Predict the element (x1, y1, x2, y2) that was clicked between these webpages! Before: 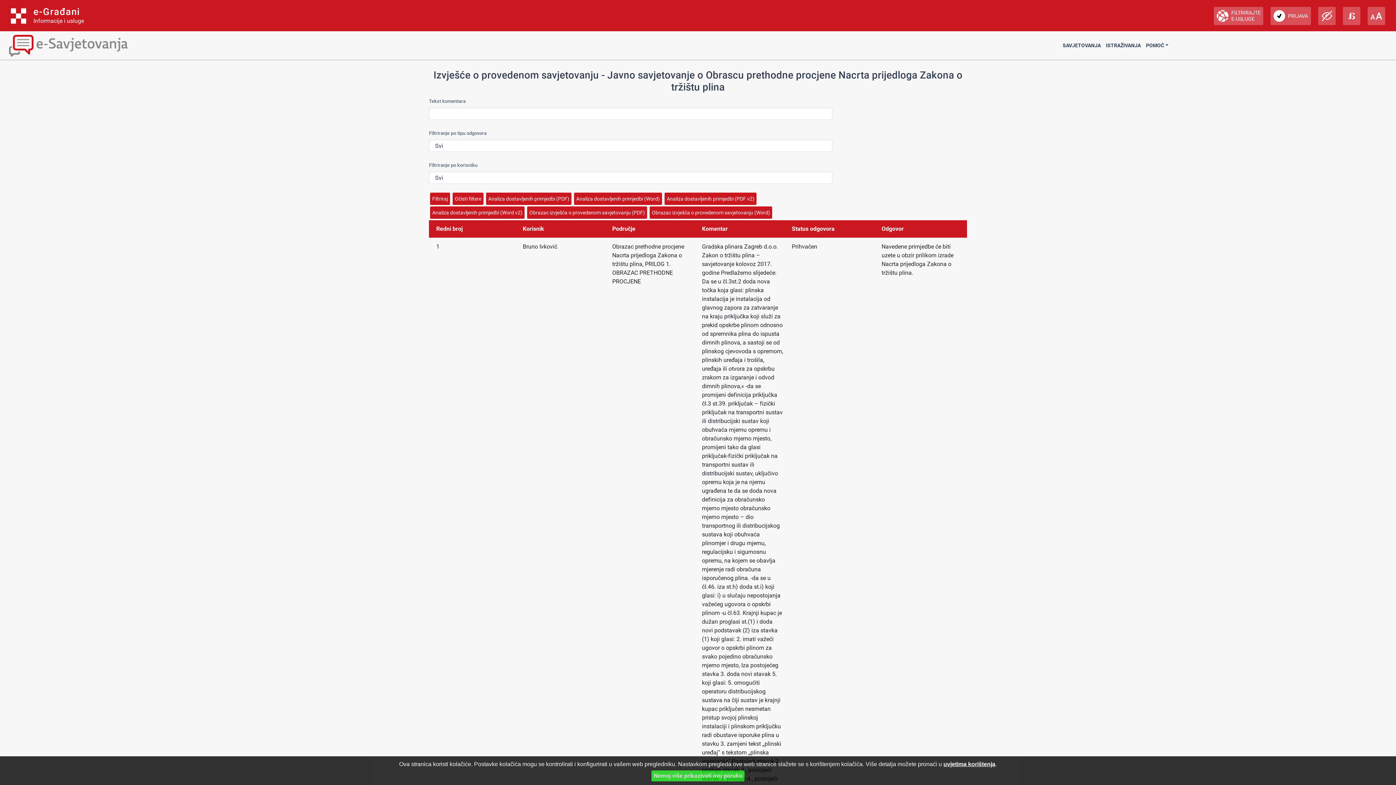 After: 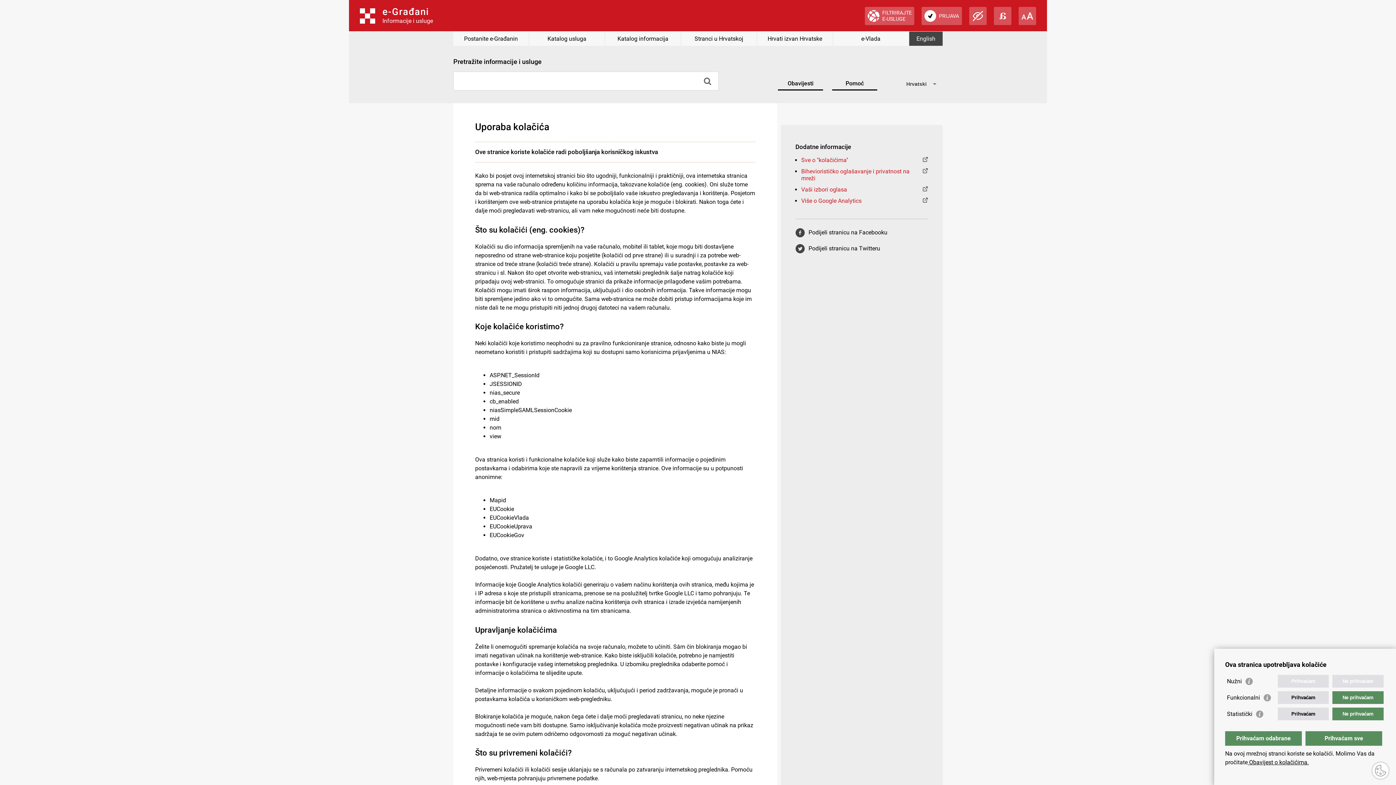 Action: label: uvjetima korištenja bbox: (943, 761, 995, 767)